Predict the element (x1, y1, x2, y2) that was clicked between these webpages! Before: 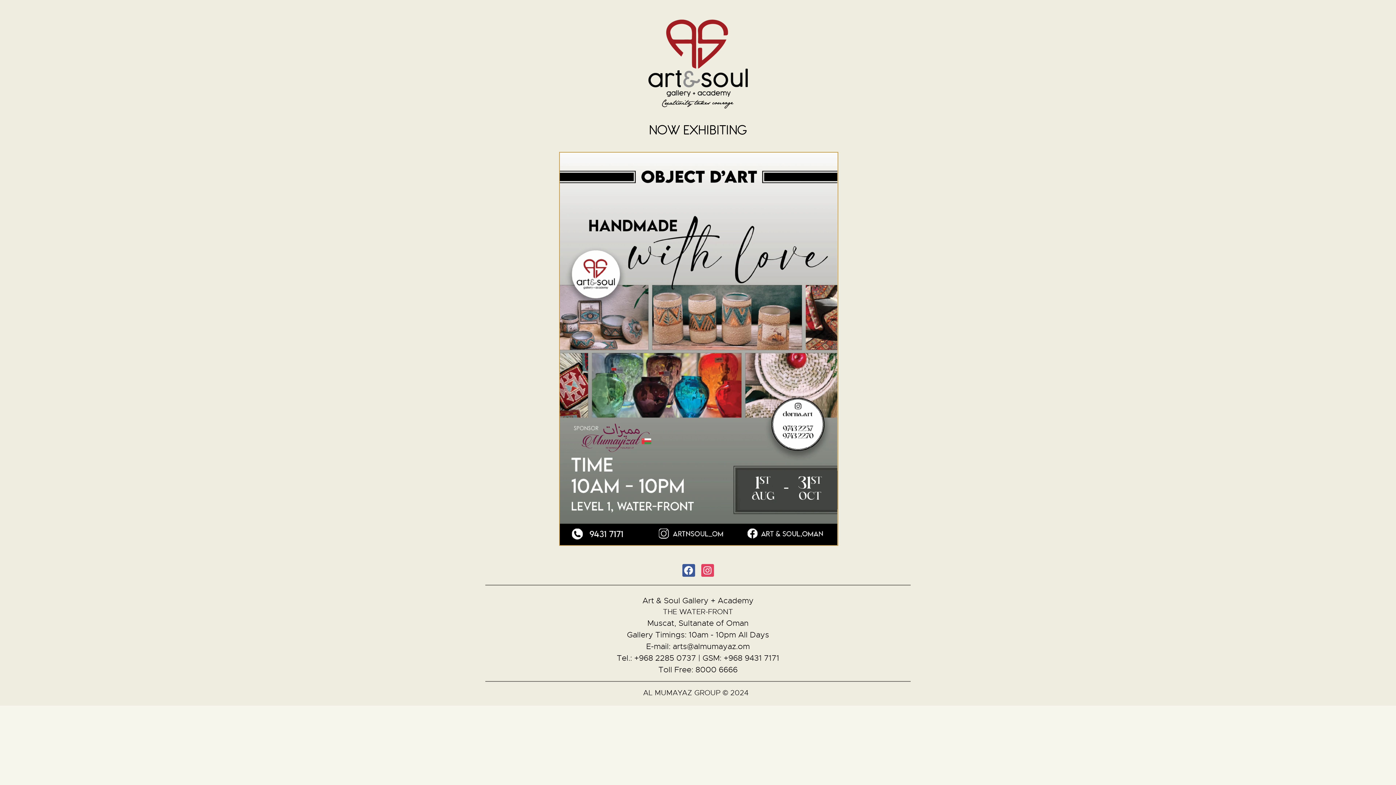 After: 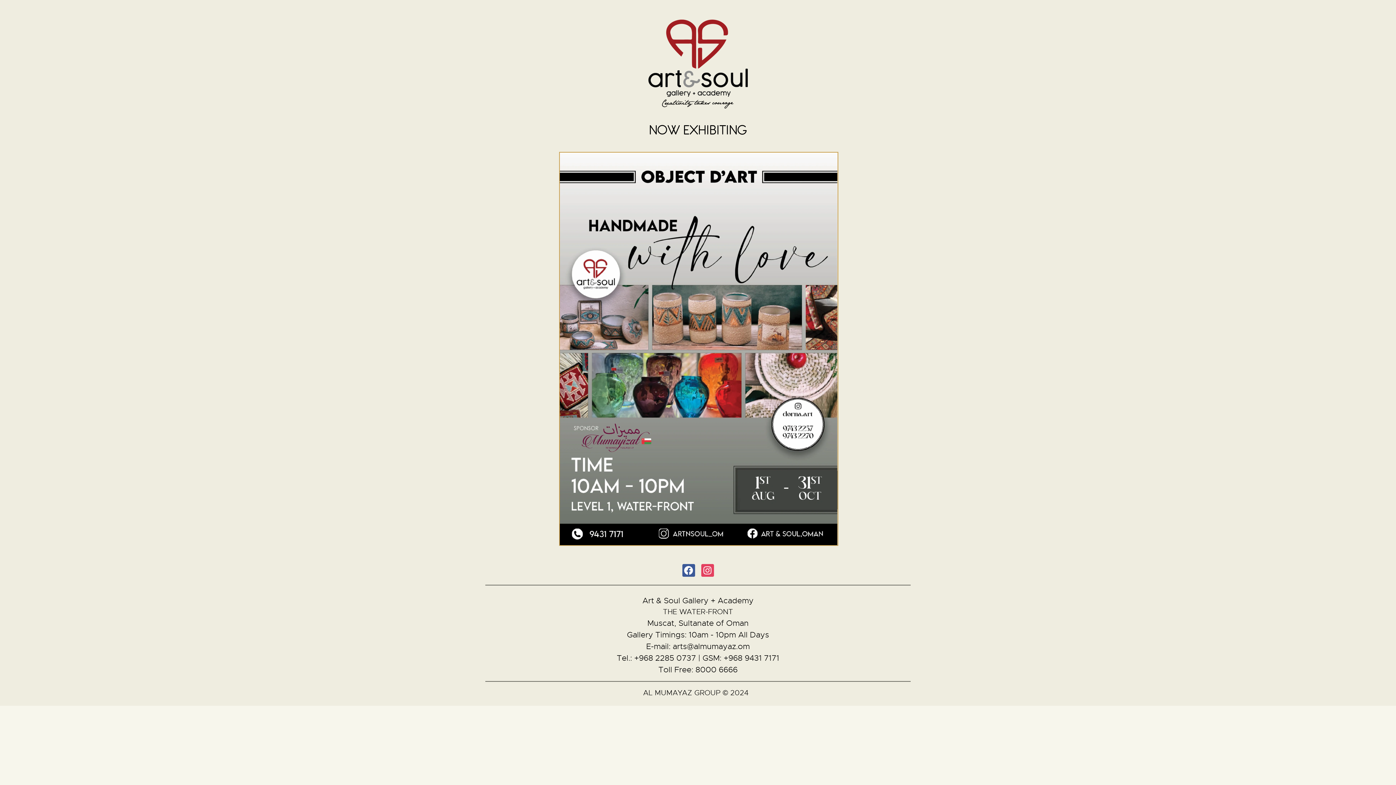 Action: bbox: (485, 642, 910, 650) label: E-mail: arts@almumayaz.om